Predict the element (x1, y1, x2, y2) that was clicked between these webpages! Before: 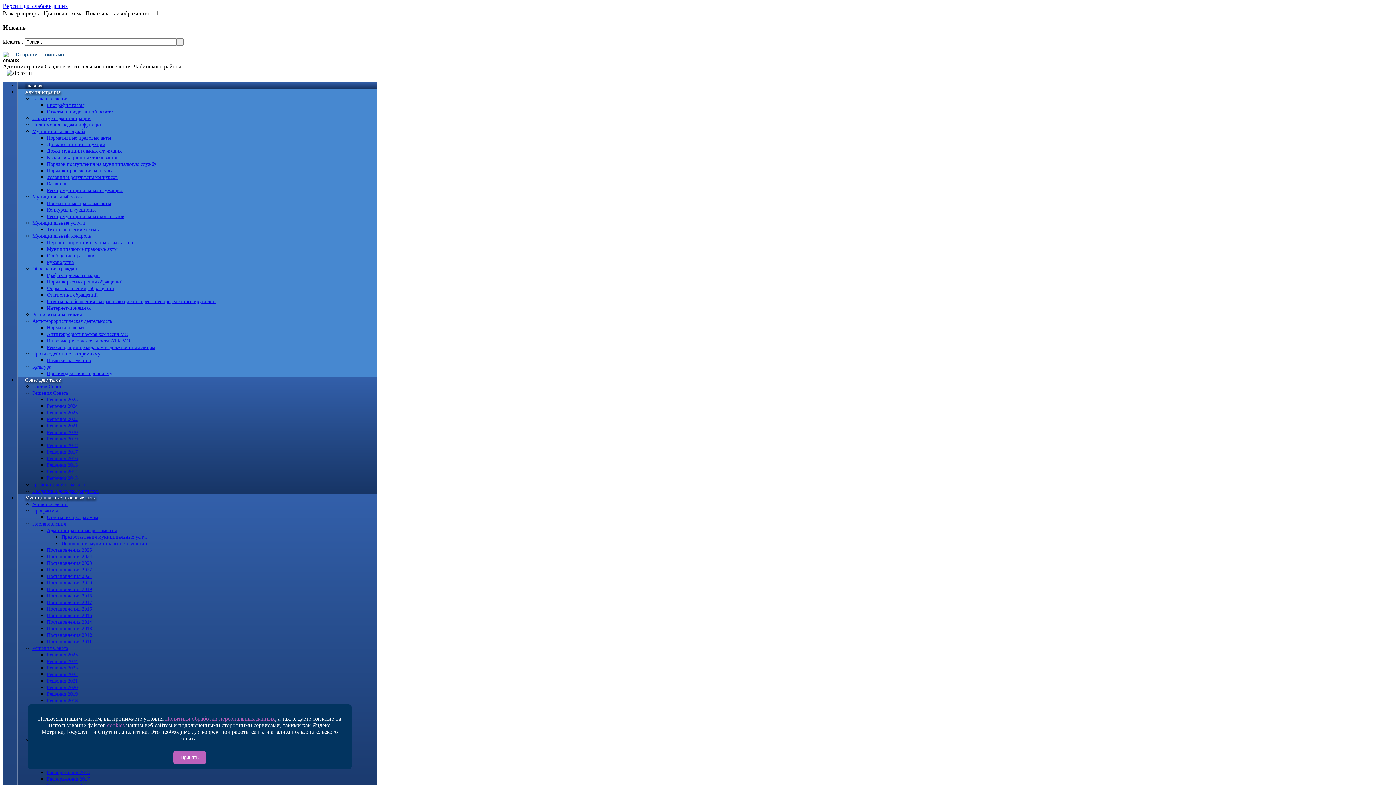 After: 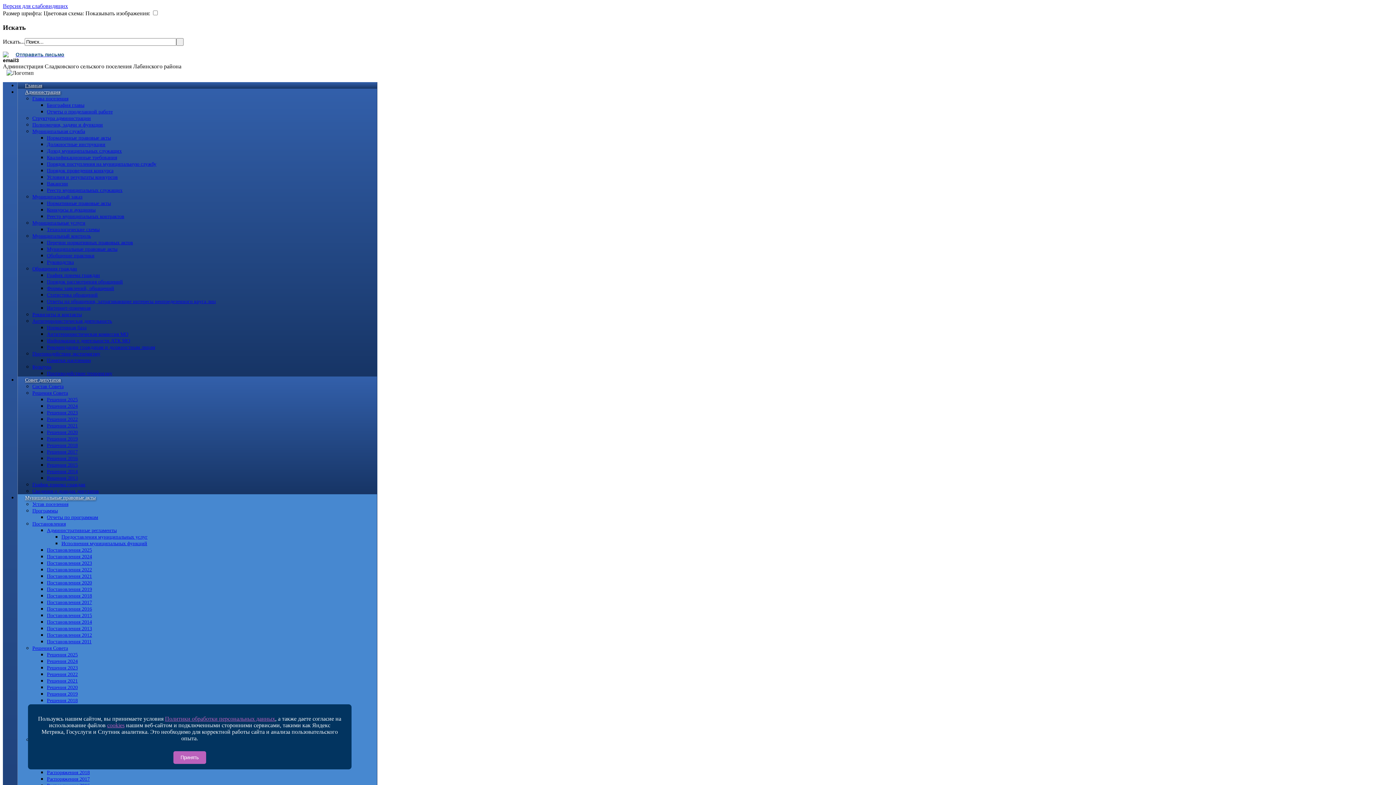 Action: label: Решения 2018 bbox: (46, 698, 77, 703)